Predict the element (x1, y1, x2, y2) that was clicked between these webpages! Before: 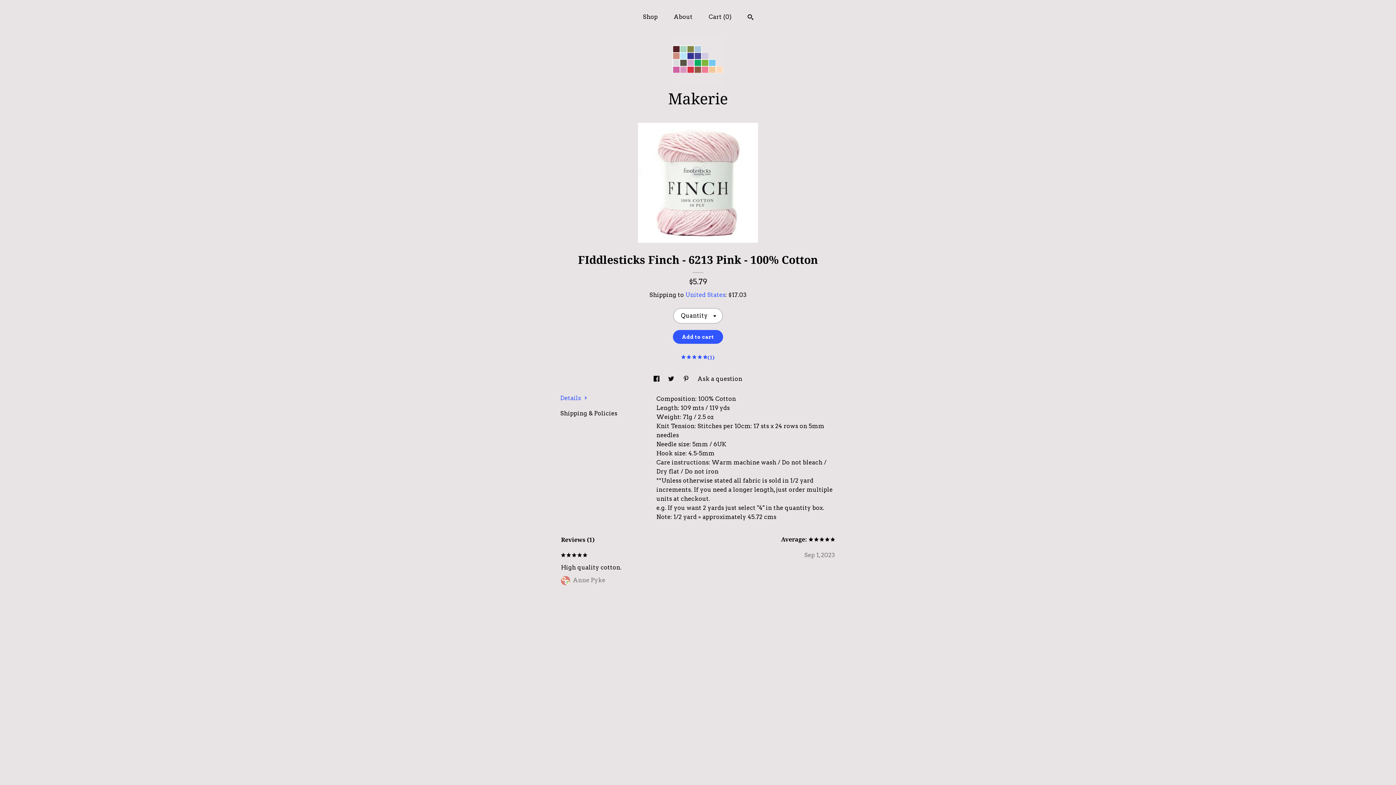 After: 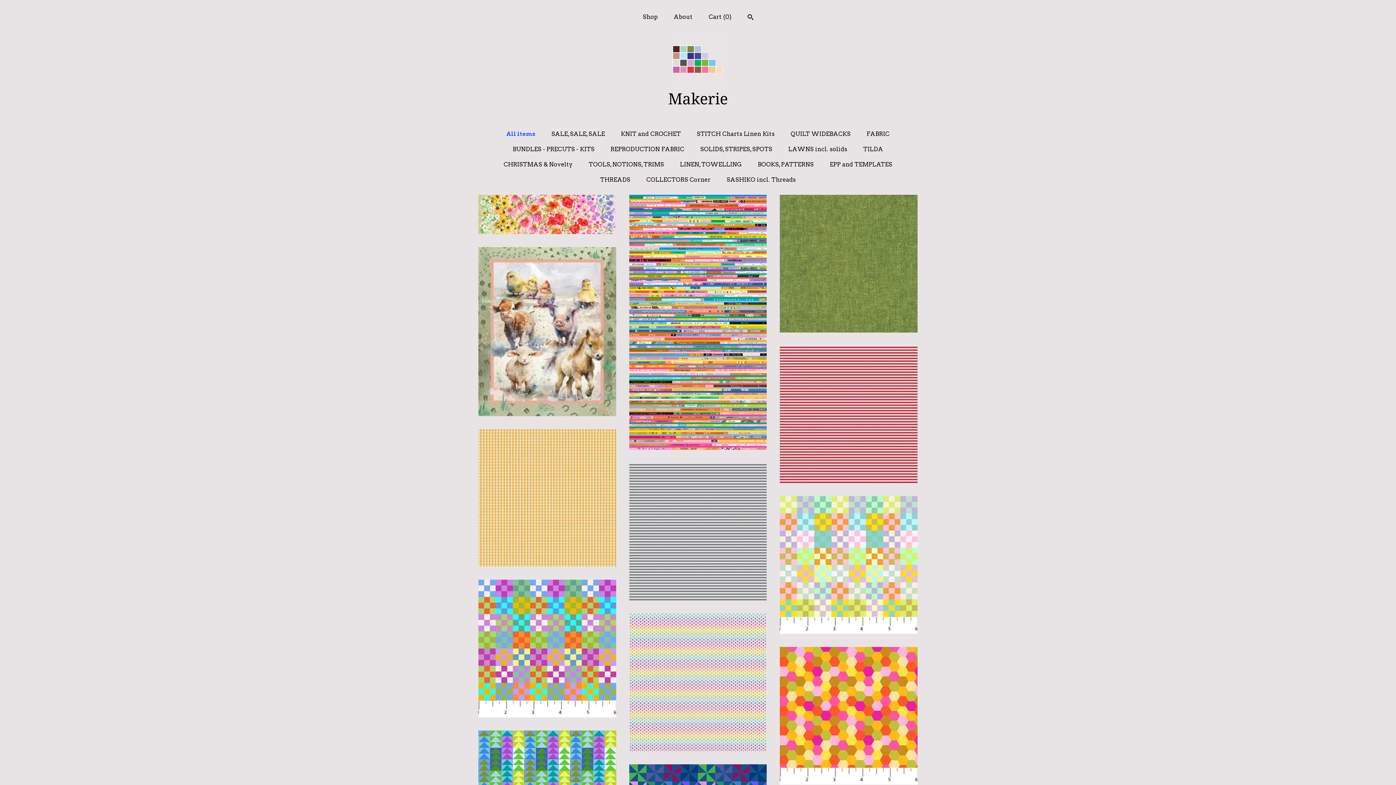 Action: bbox: (668, 35, 728, 109) label: Makerie